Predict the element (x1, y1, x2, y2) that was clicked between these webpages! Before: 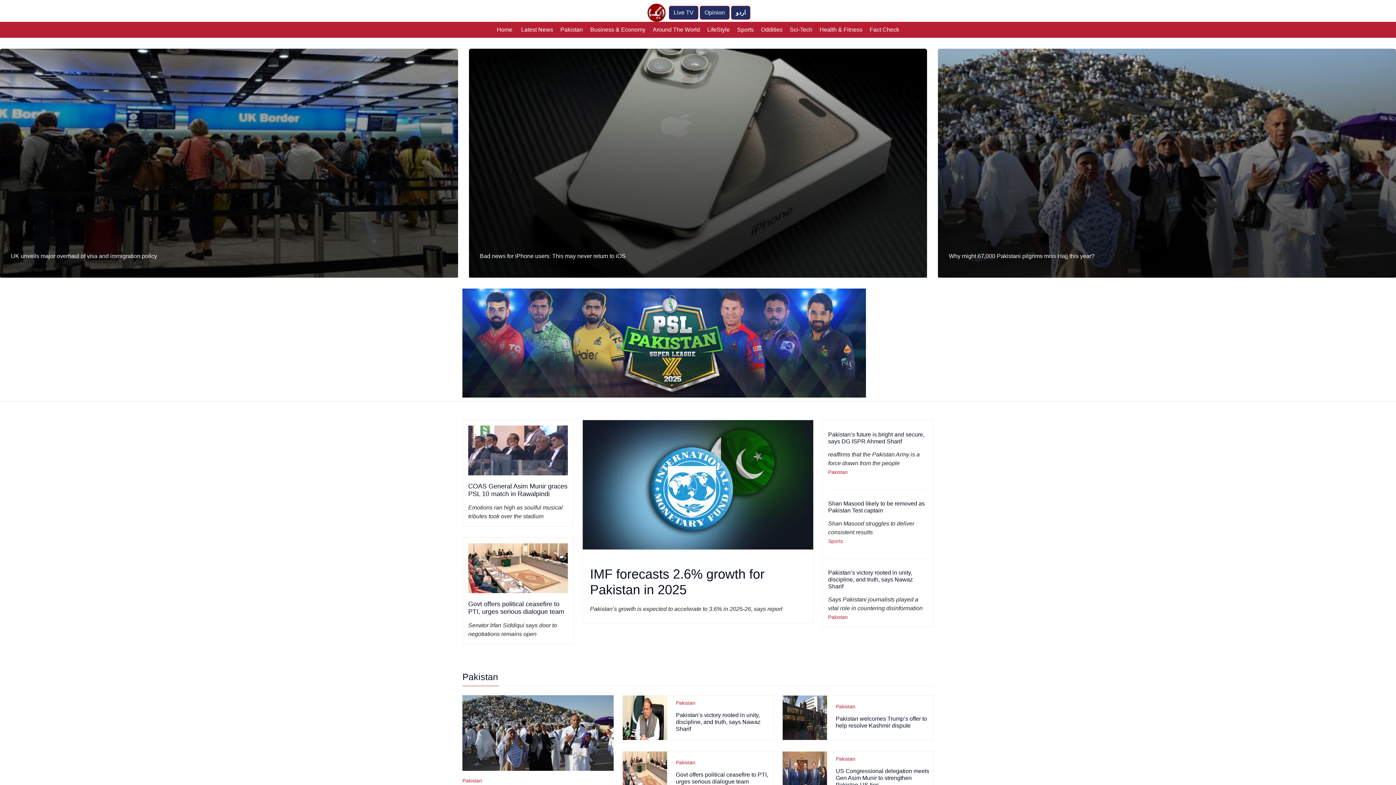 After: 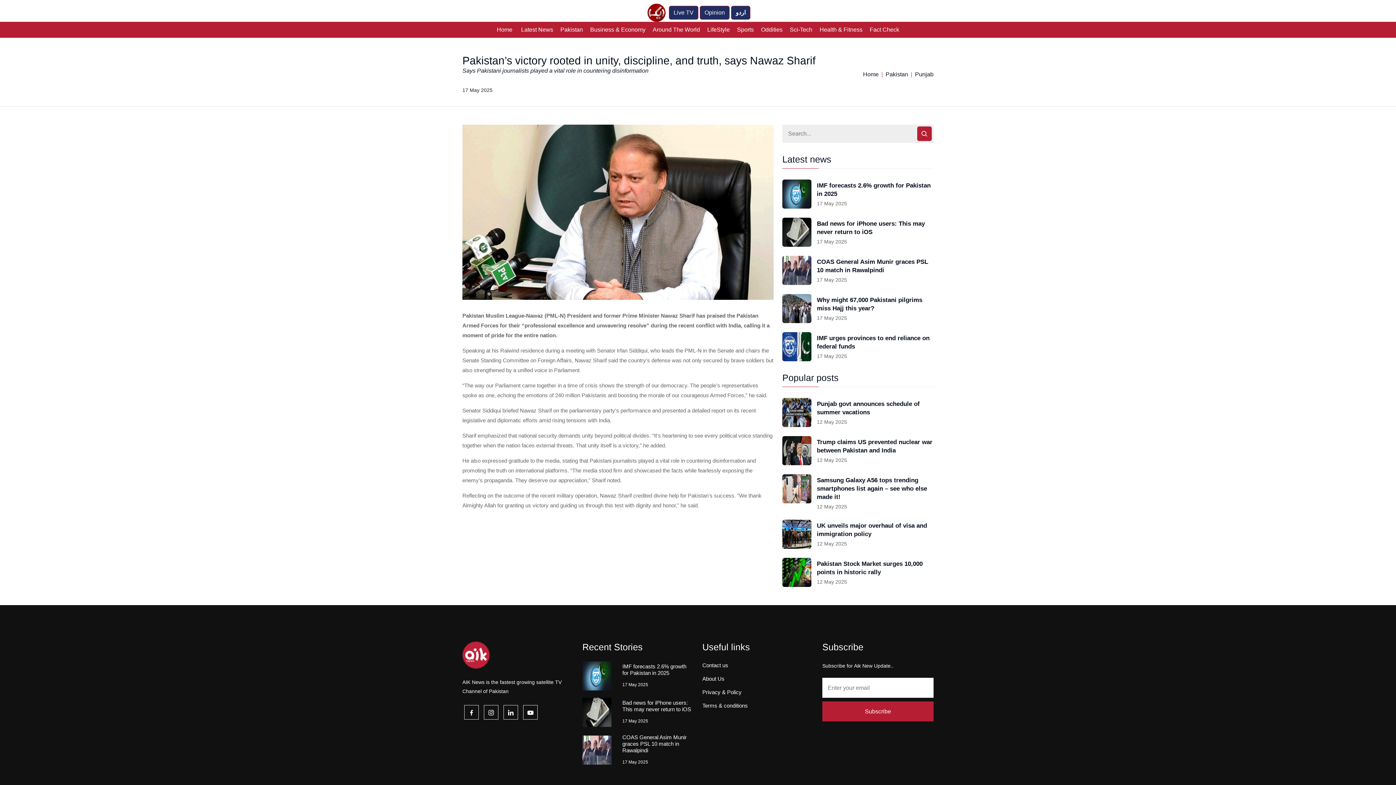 Action: bbox: (622, 714, 667, 720)